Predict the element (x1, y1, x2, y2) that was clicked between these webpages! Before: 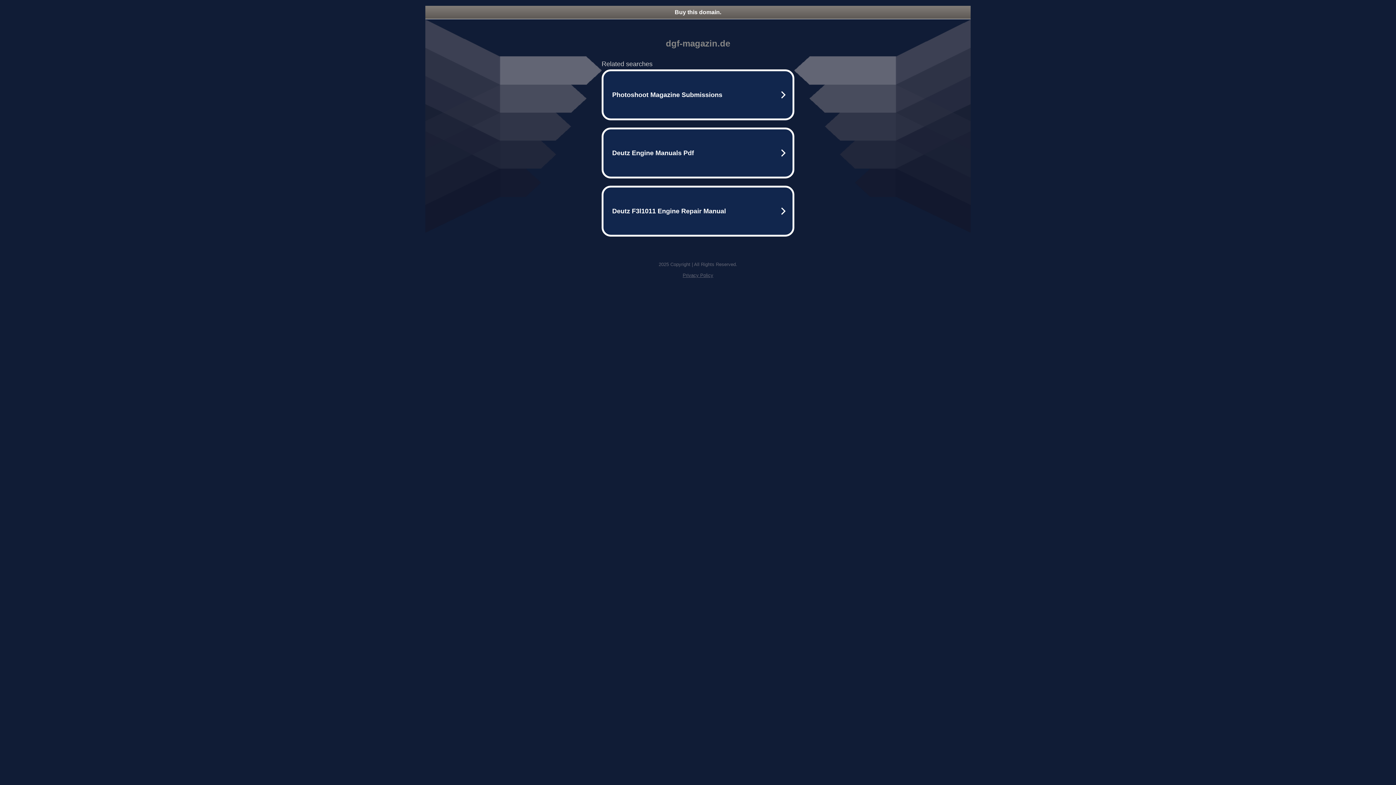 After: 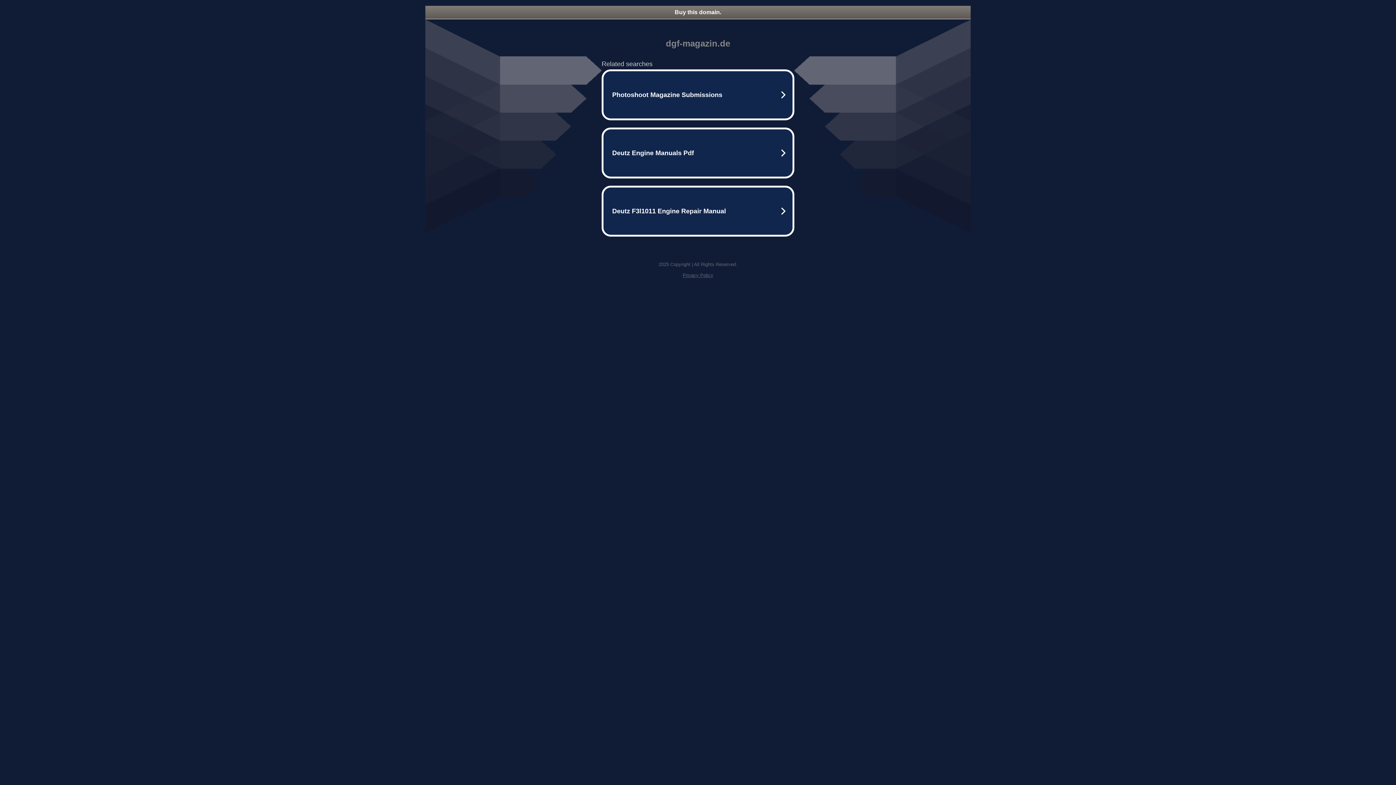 Action: label: Privacy Policy bbox: (682, 272, 713, 278)